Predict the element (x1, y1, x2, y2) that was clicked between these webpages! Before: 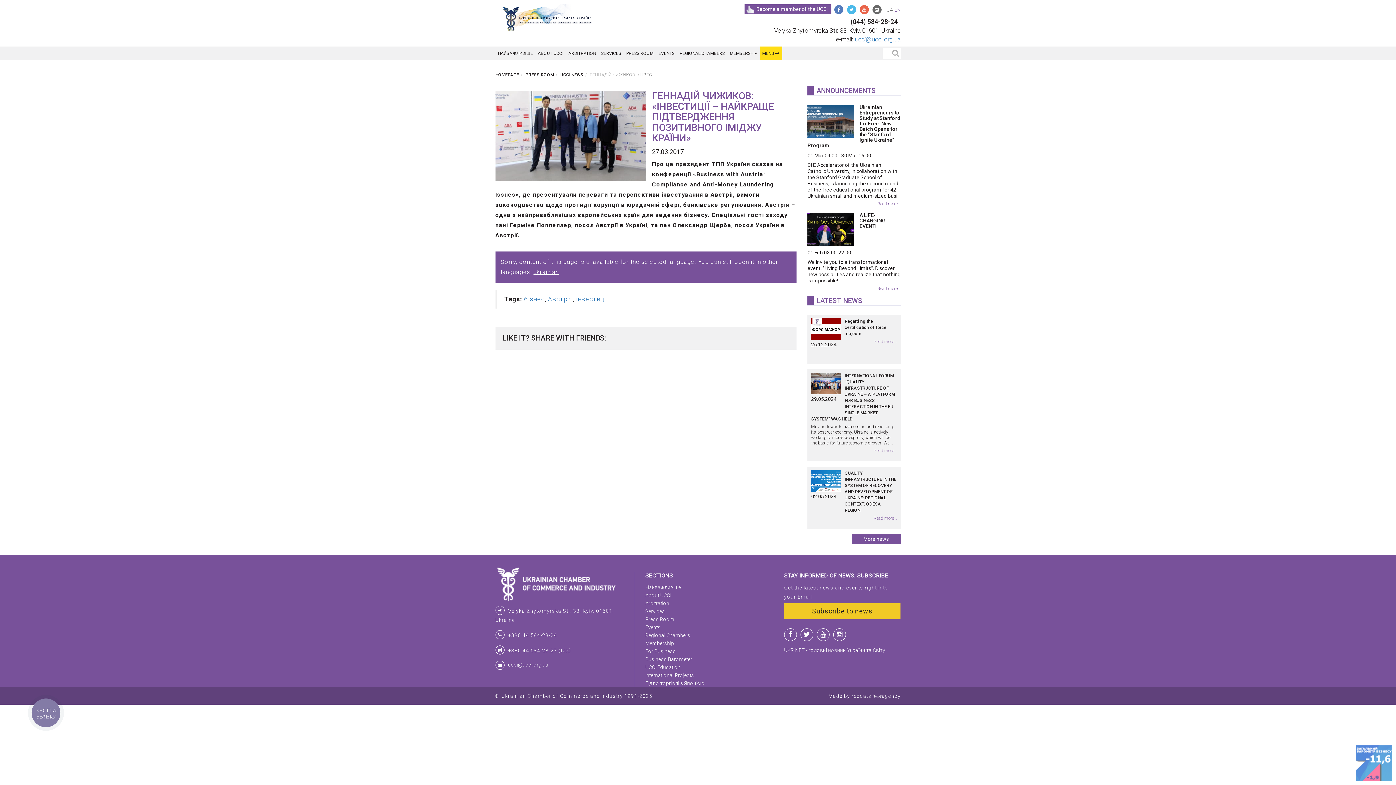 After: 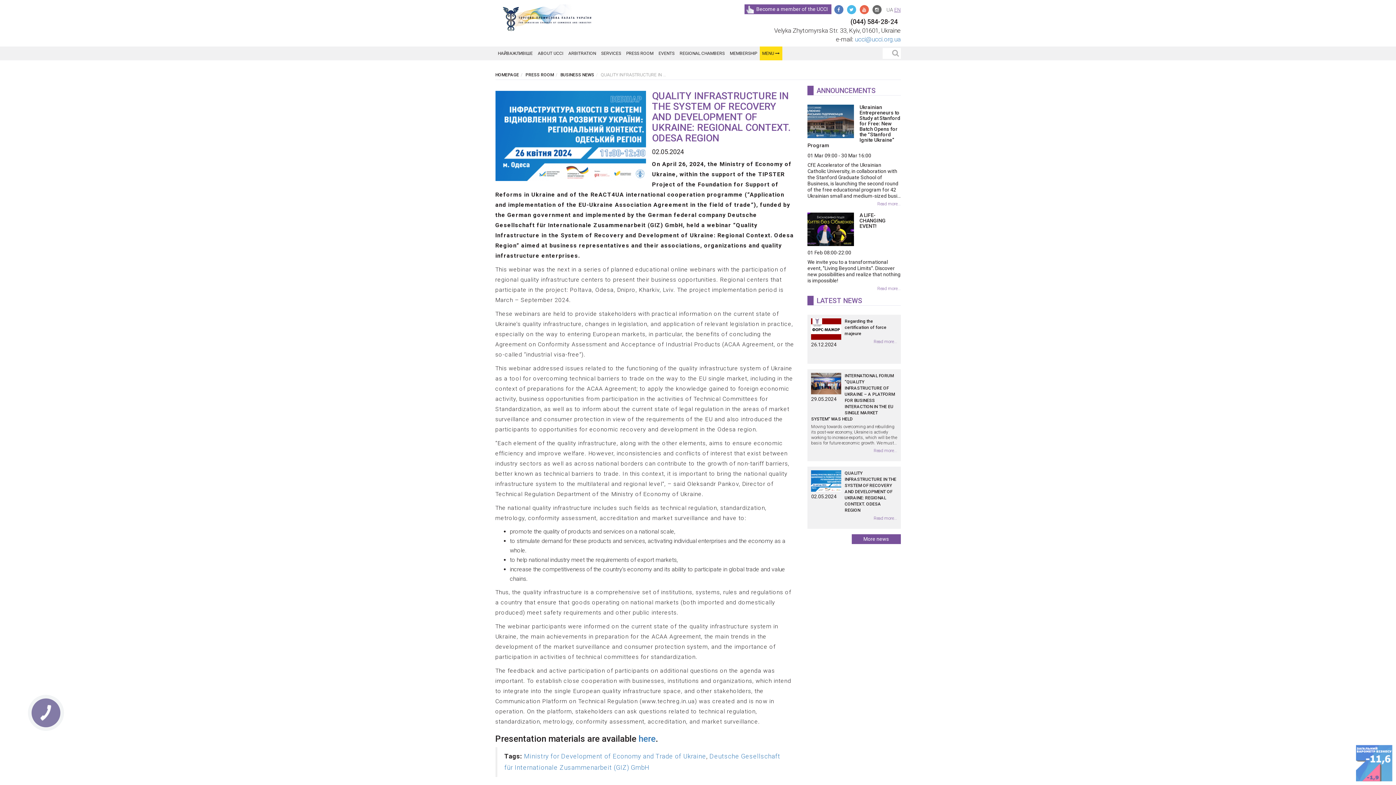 Action: label: 02.05.2024
QUALITY INFRASTRUCTURE IN THE SYSTEM OF RECOVERY AND DEVELOPMENT OF UKRAINE: REGIONAL CONTEXT. ODESA REGION
Read more... bbox: (807, 466, 900, 525)